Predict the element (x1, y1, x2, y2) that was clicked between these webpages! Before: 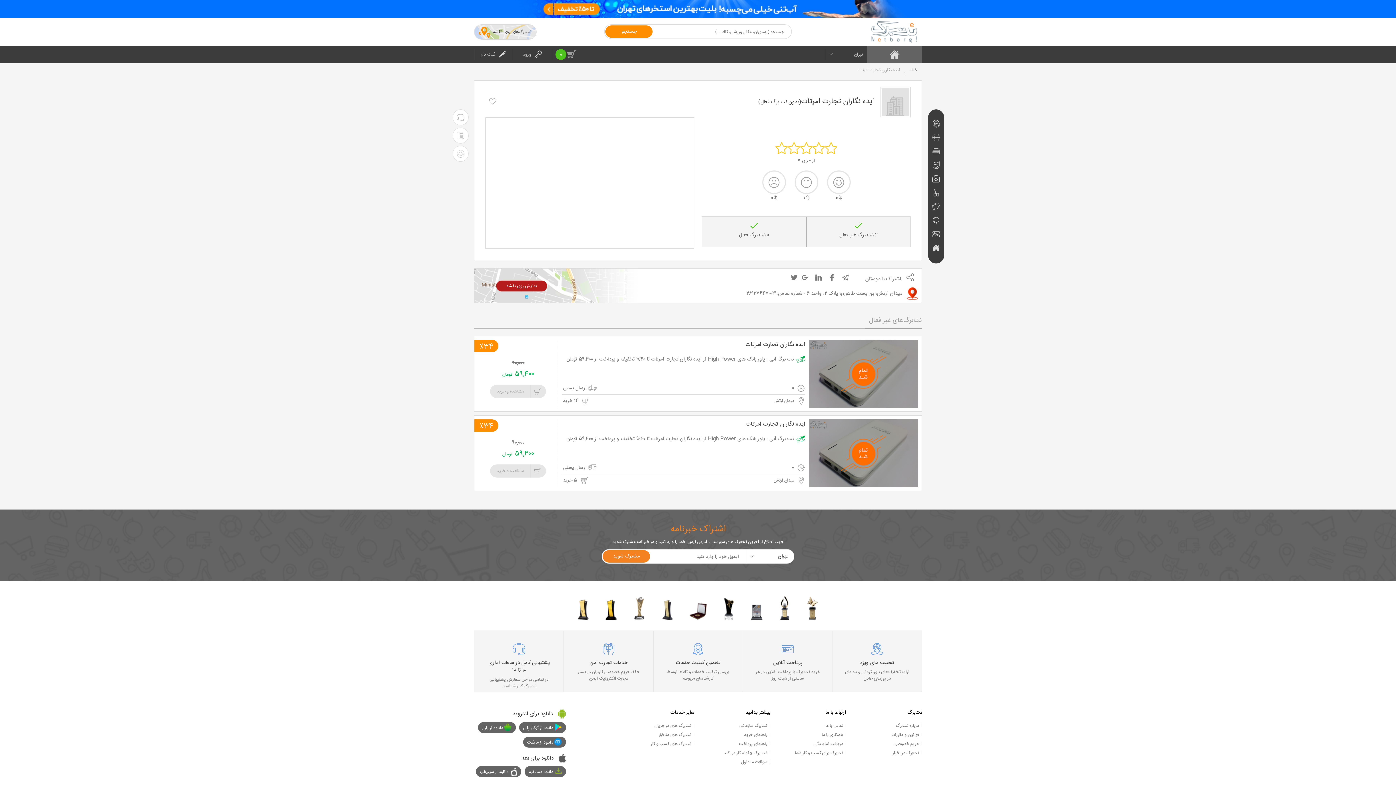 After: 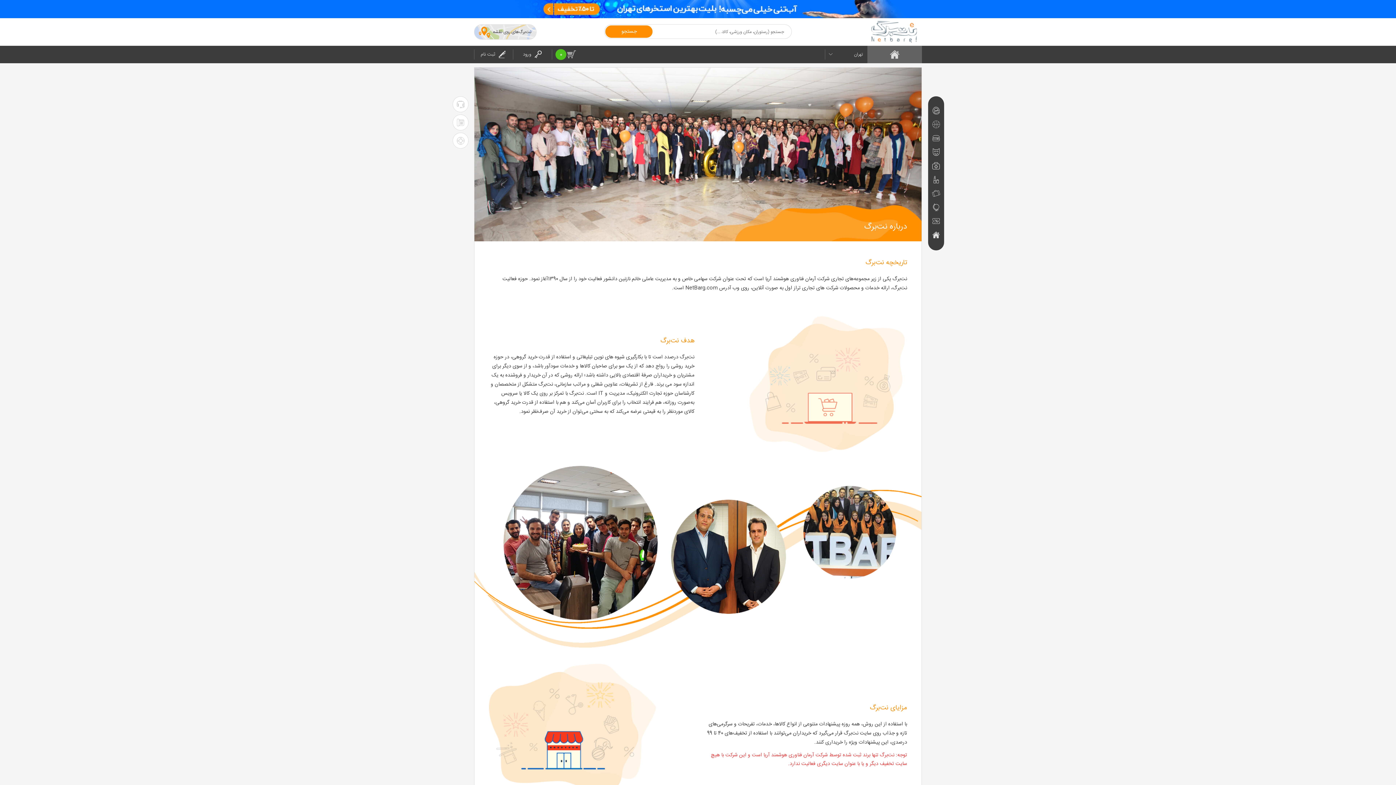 Action: bbox: (896, 722, 922, 729) label: درباره نت‌برگ